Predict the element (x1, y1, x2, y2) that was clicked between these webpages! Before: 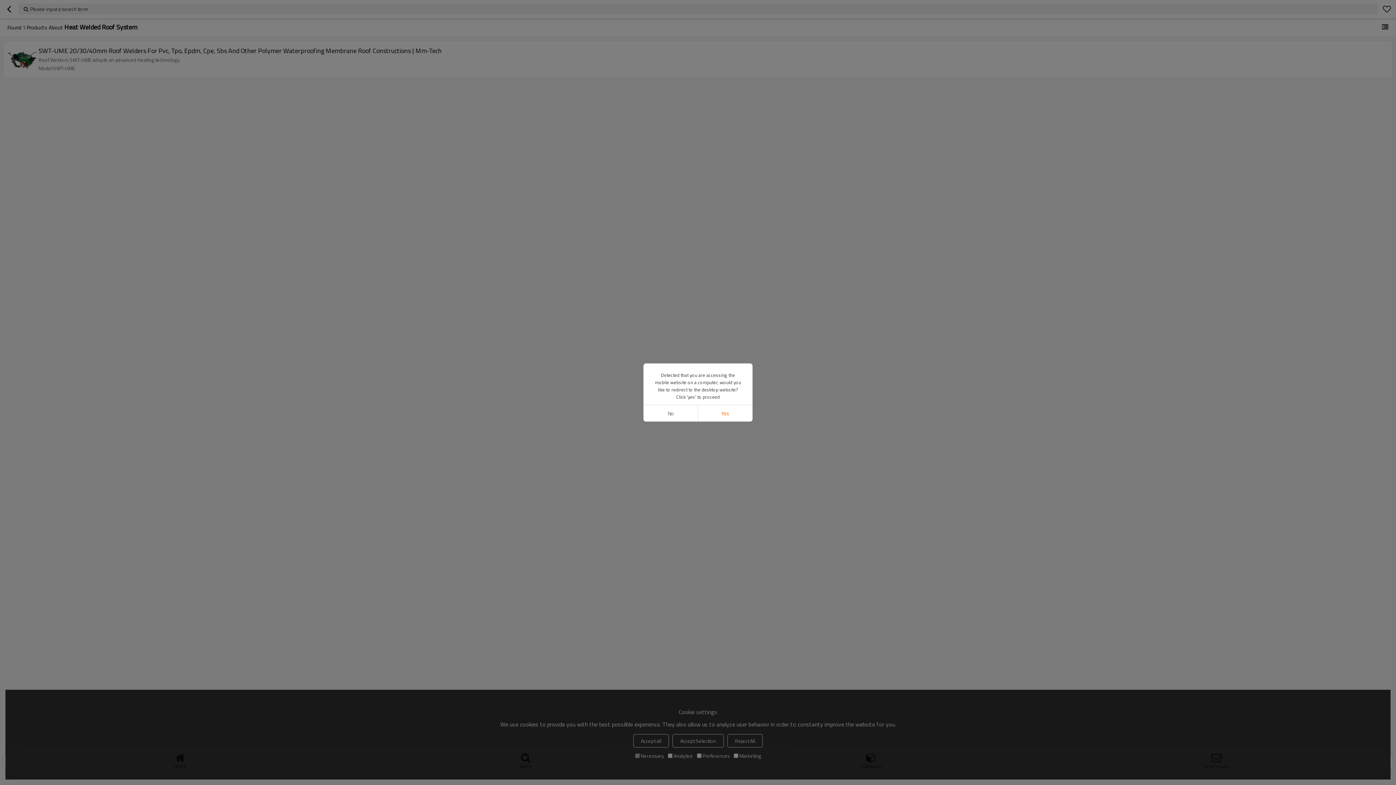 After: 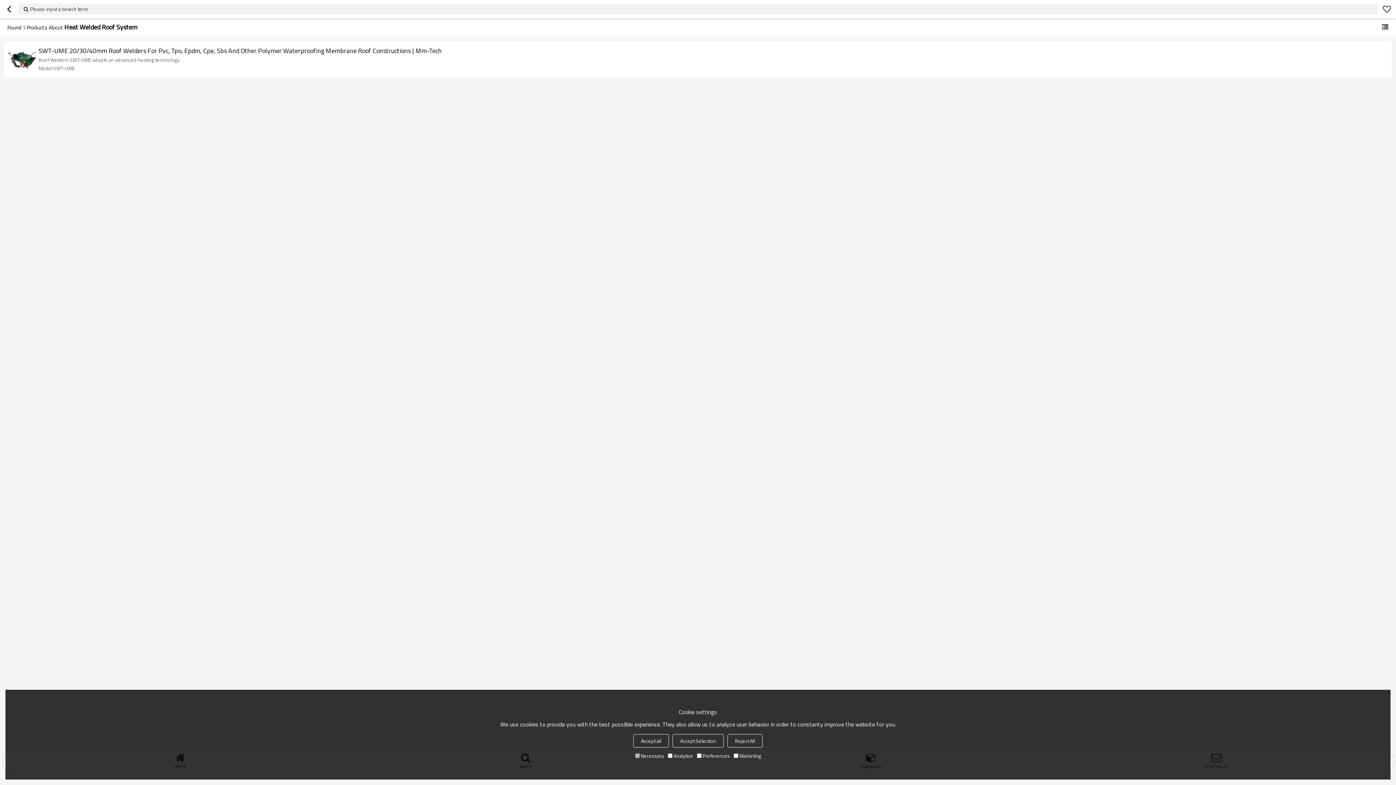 Action: bbox: (643, 405, 698, 421) label: No